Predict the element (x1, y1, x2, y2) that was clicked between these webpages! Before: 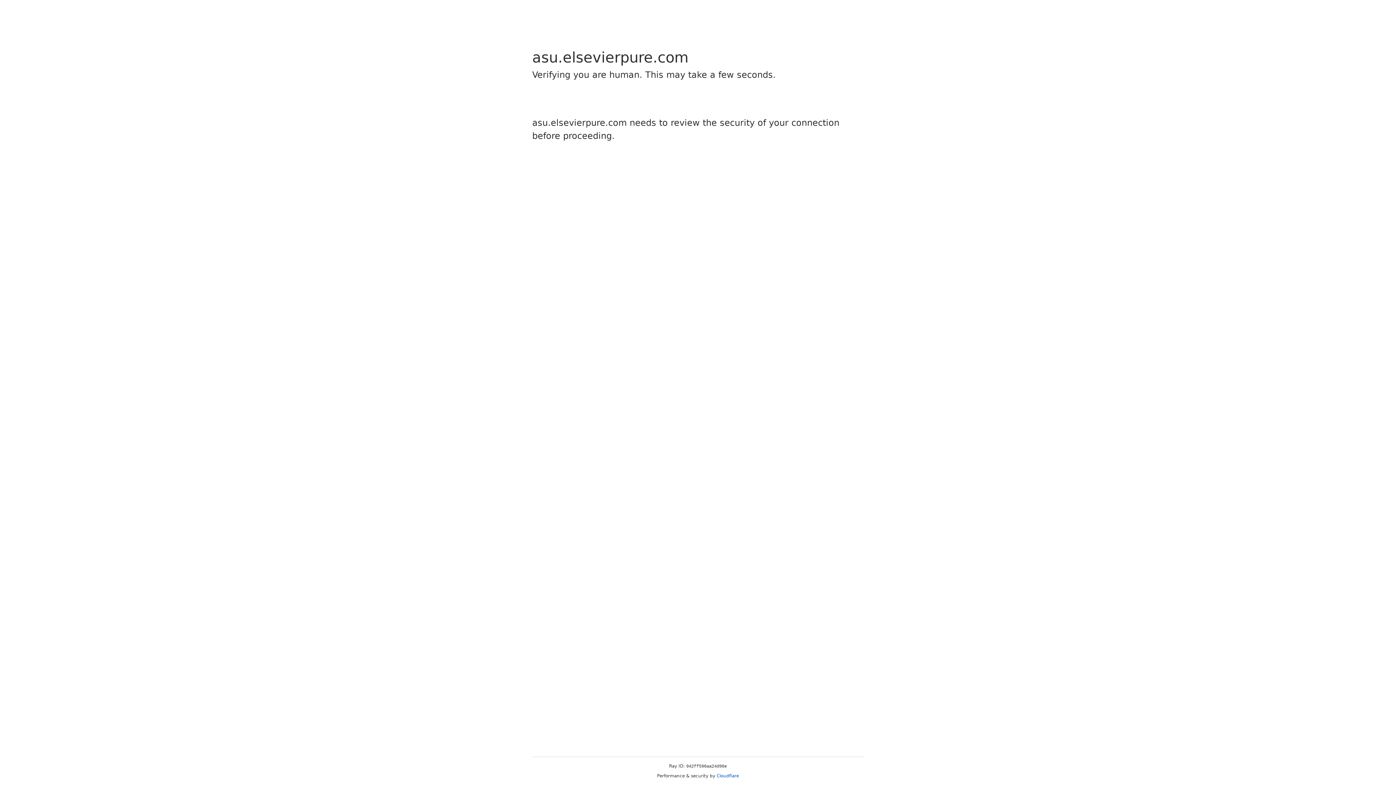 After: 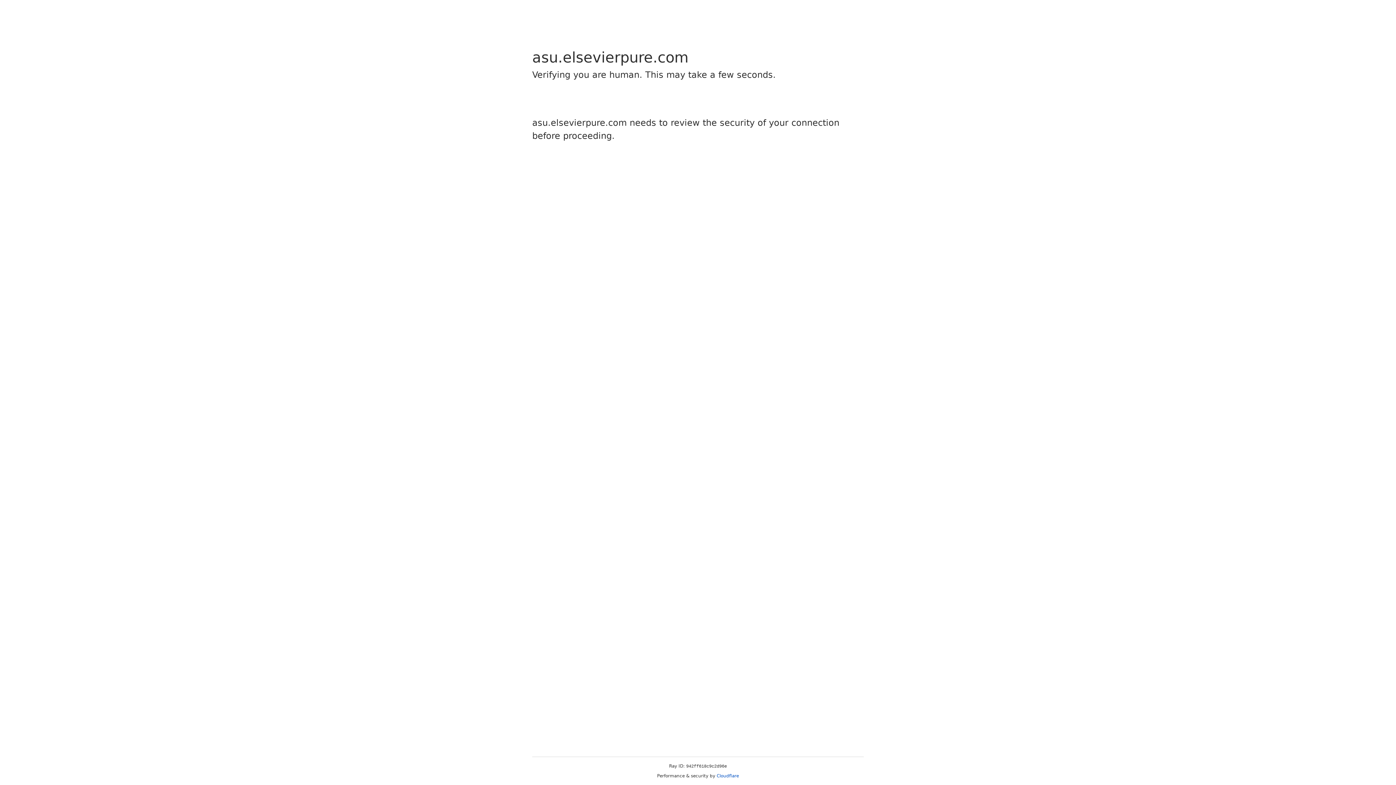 Action: bbox: (716, 773, 739, 778) label: Cloudflare